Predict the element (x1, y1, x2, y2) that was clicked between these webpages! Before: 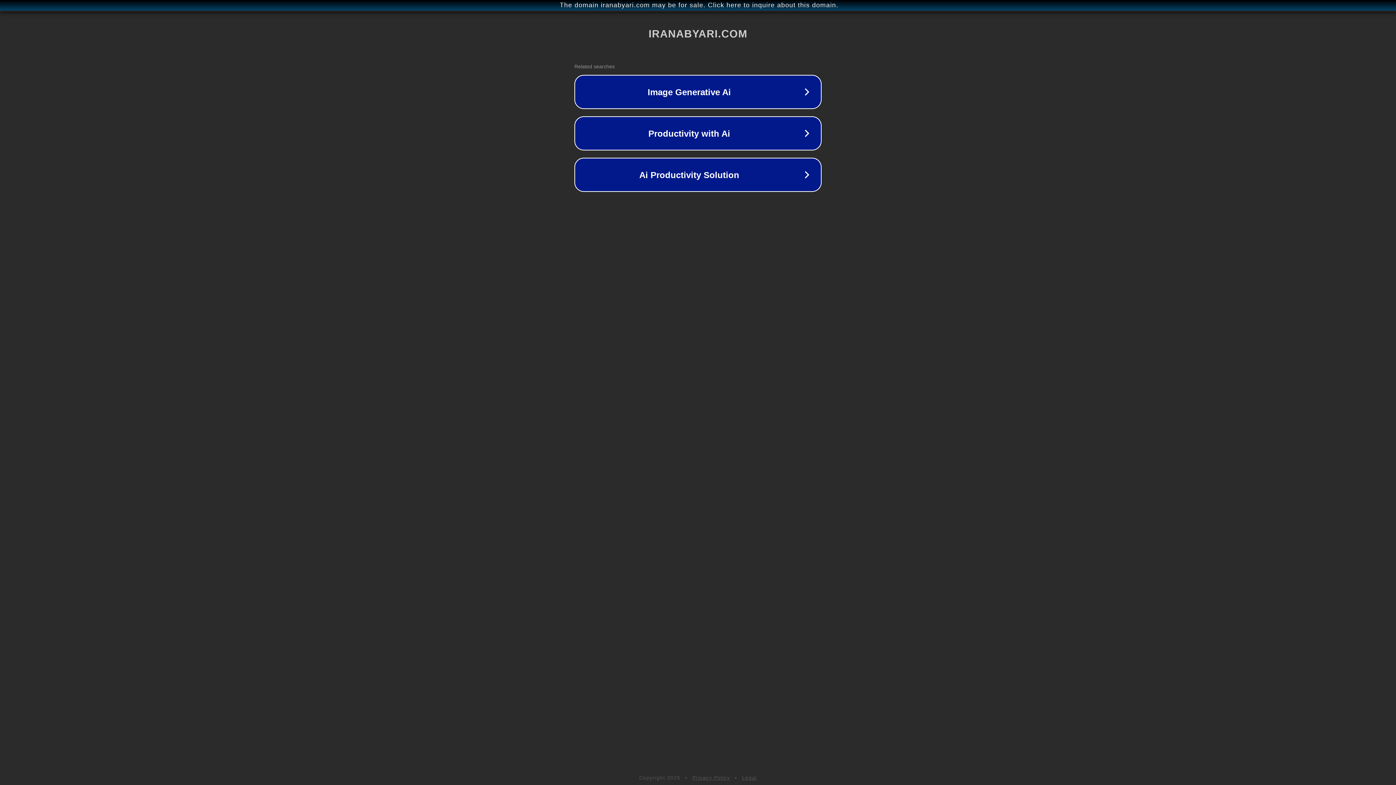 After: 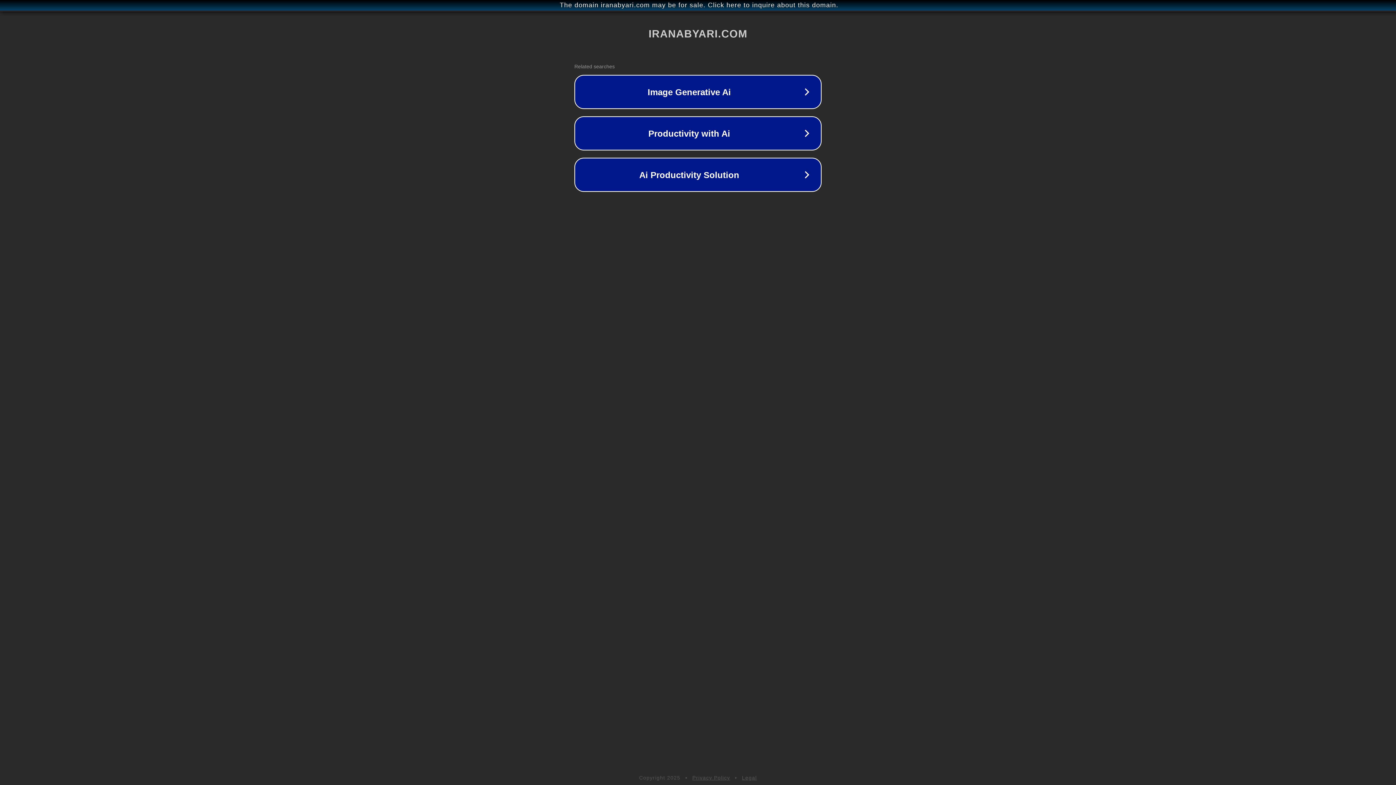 Action: bbox: (692, 775, 730, 781) label: Privacy Policy